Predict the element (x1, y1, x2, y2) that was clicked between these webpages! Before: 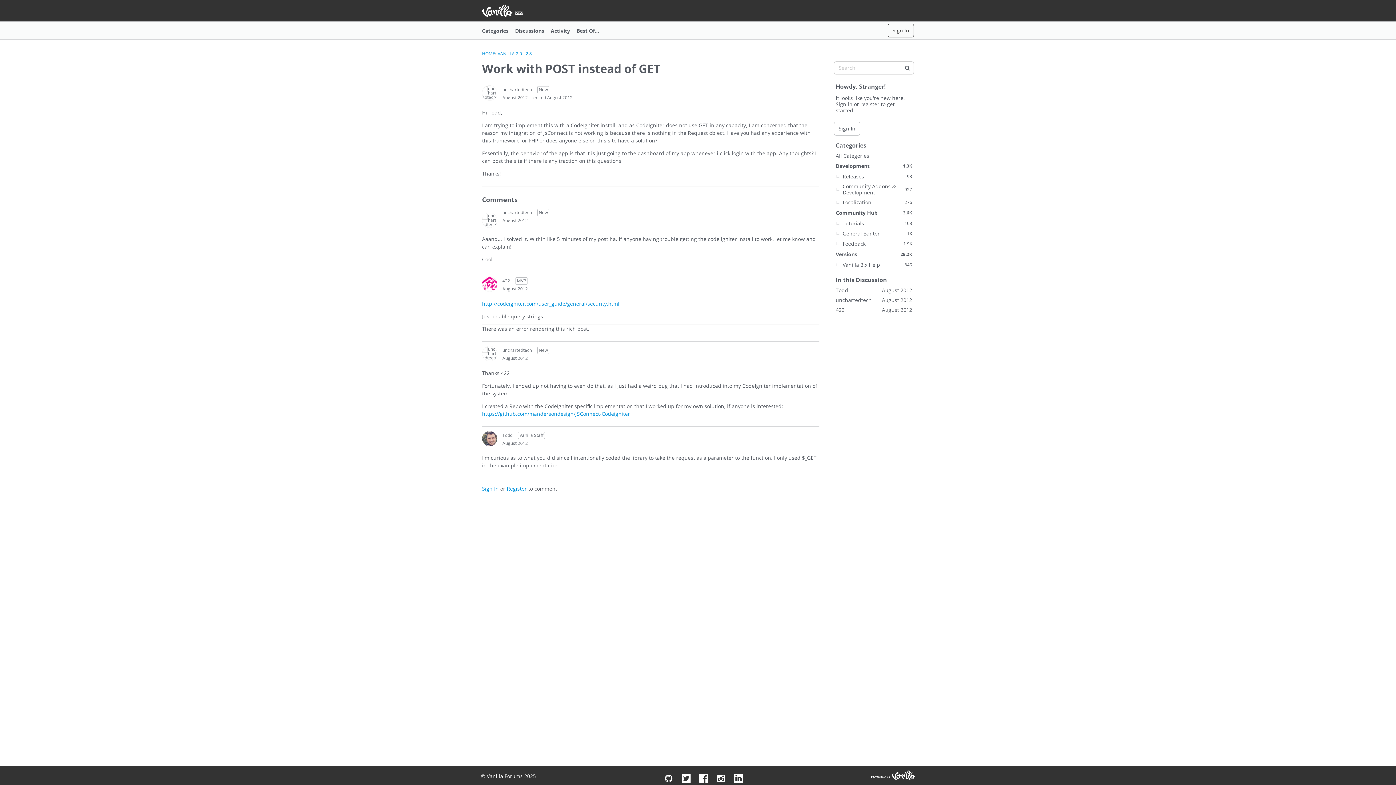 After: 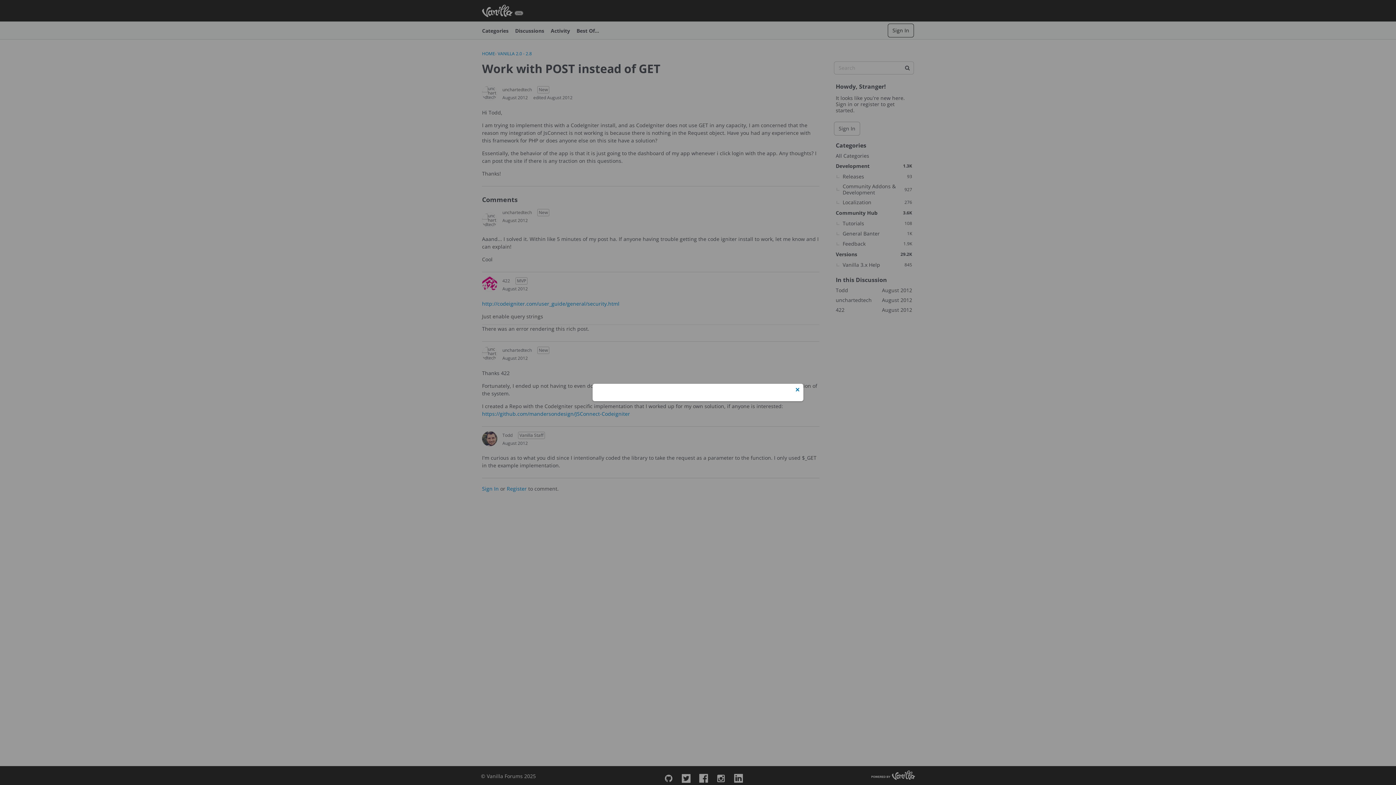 Action: bbox: (482, 485, 498, 492) label: Sign In